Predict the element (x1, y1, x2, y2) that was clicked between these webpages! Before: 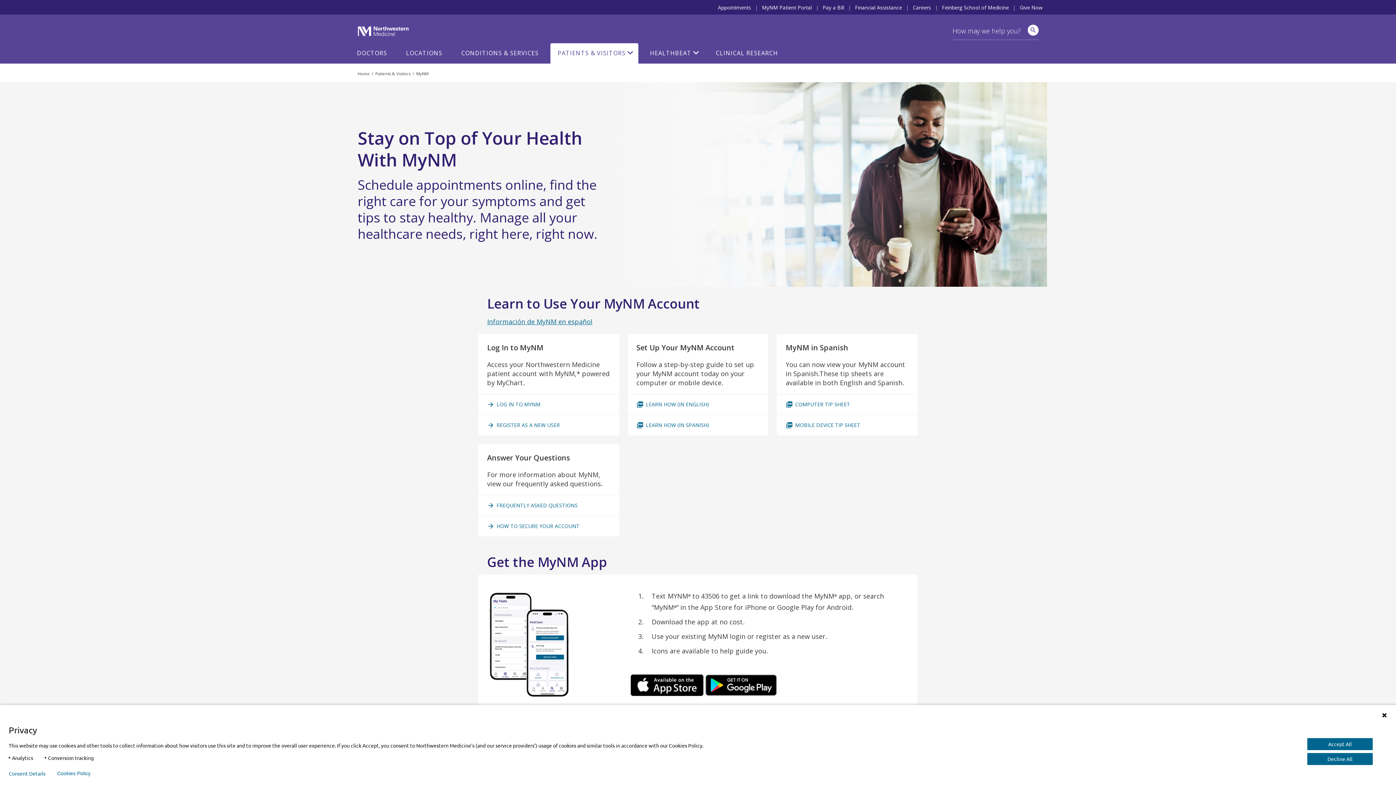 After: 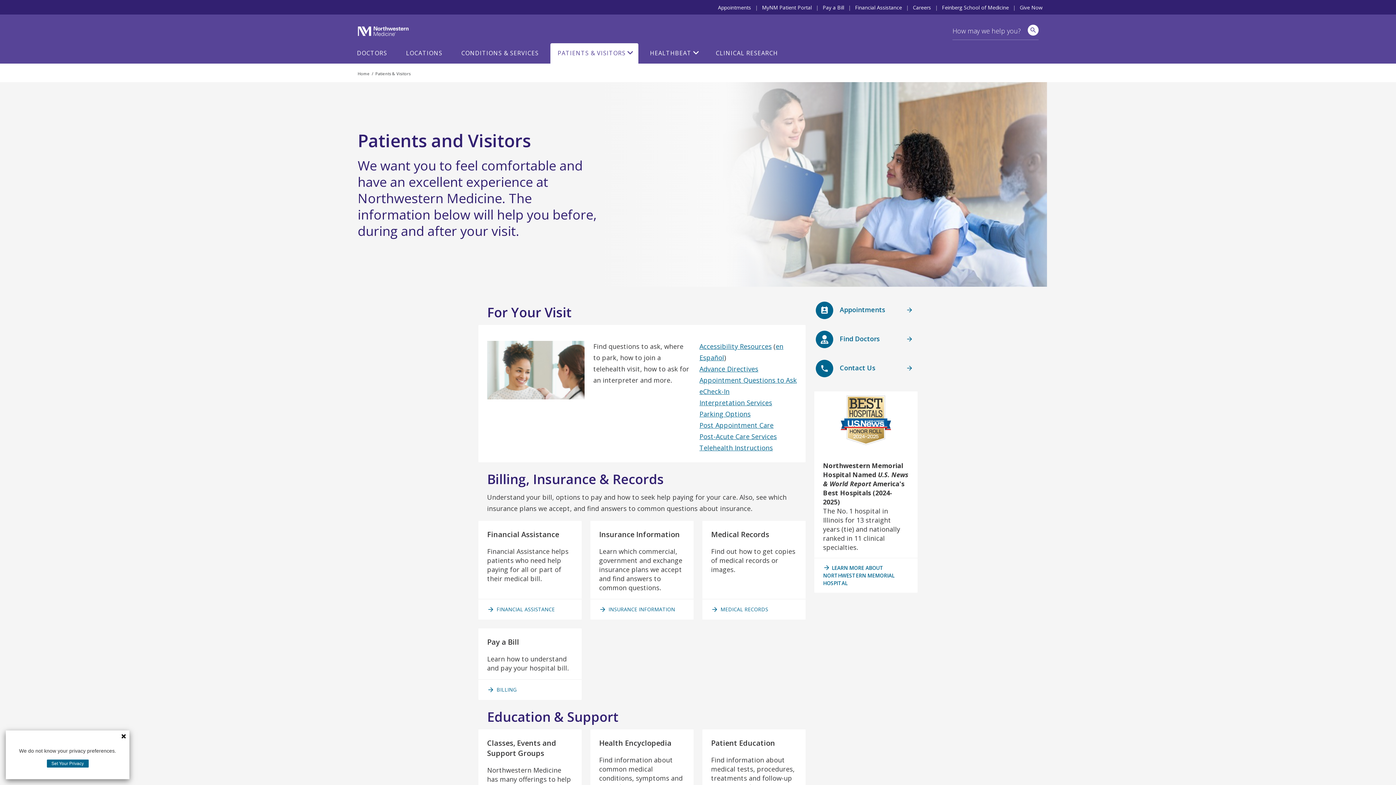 Action: label: PATIENTS & VISITORS bbox: (550, 40, 638, 63)